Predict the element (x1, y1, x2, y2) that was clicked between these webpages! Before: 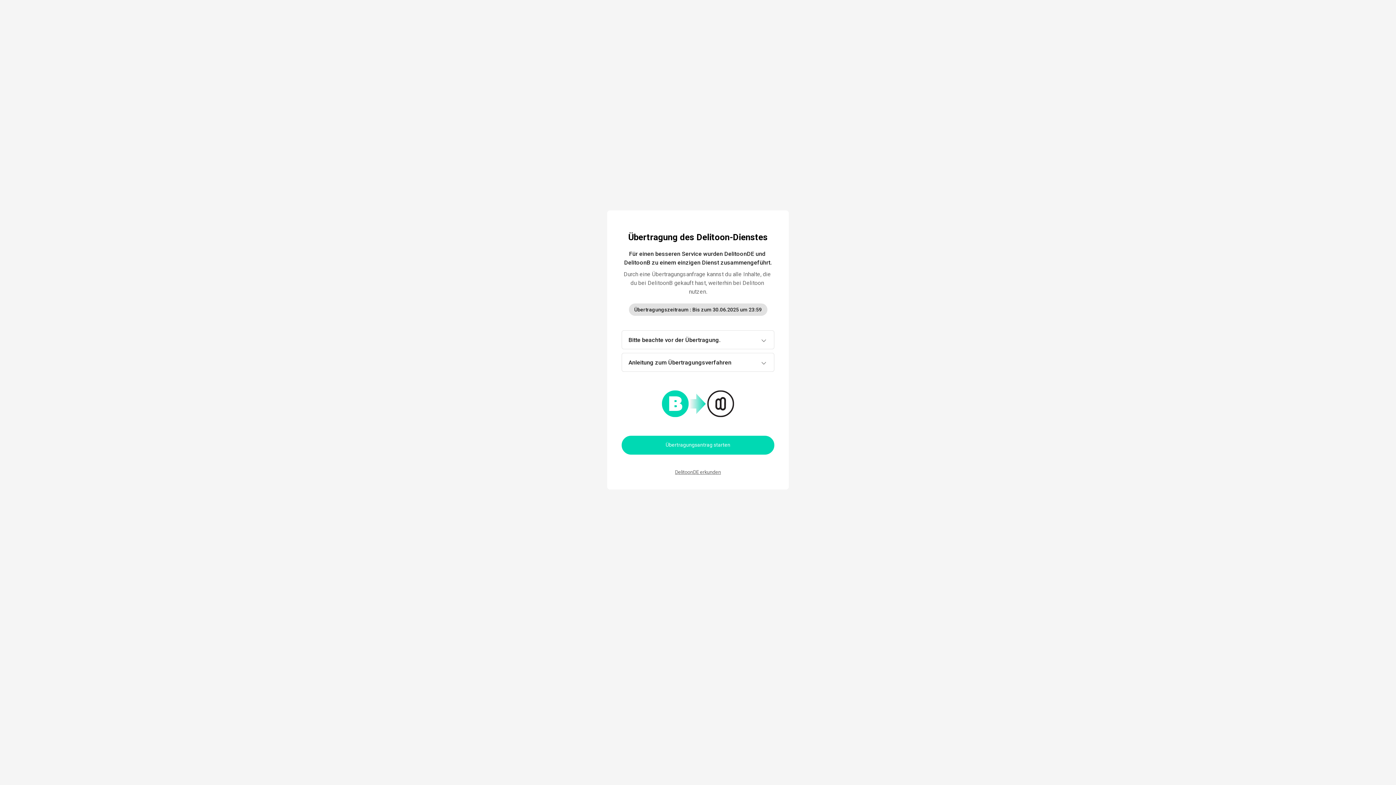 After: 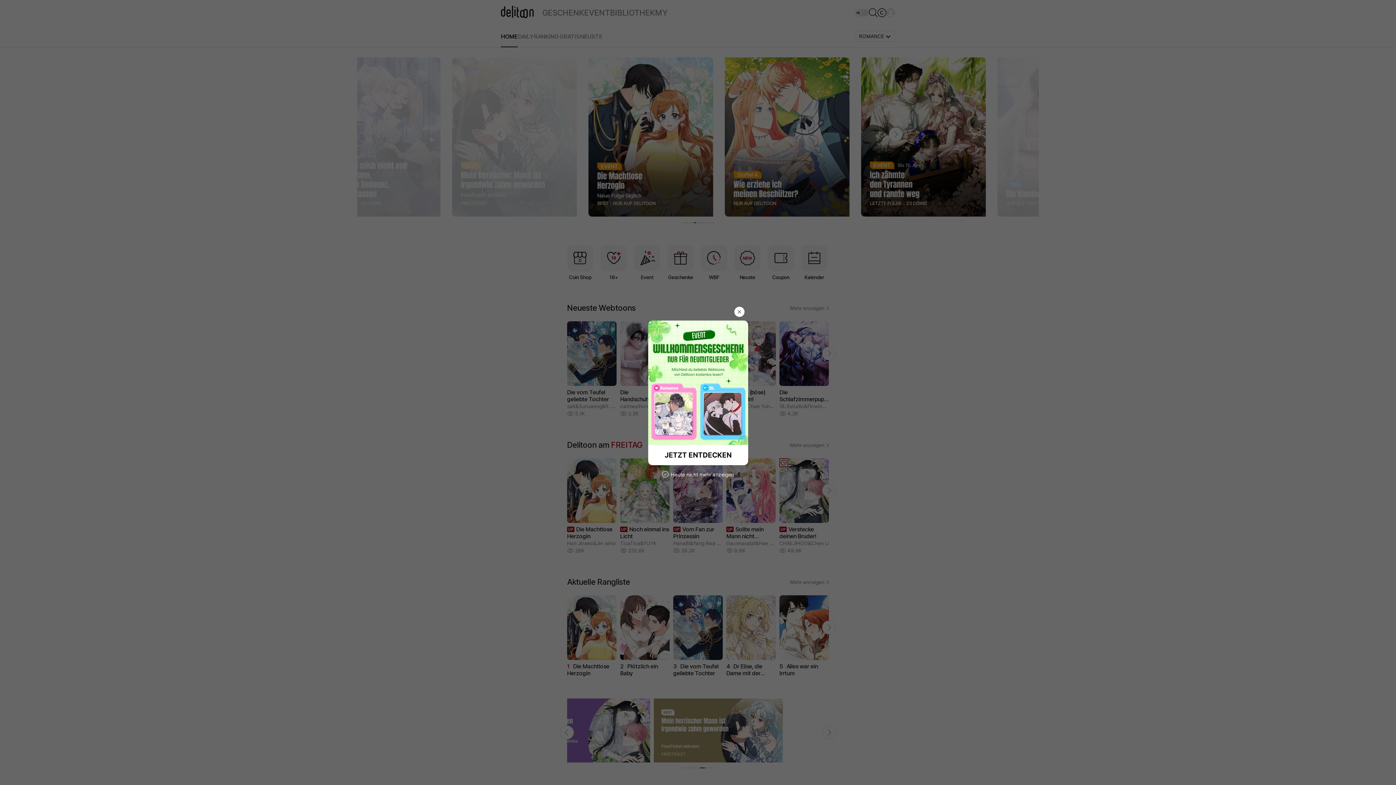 Action: label: DelitoonDE erkunden bbox: (675, 469, 721, 475)